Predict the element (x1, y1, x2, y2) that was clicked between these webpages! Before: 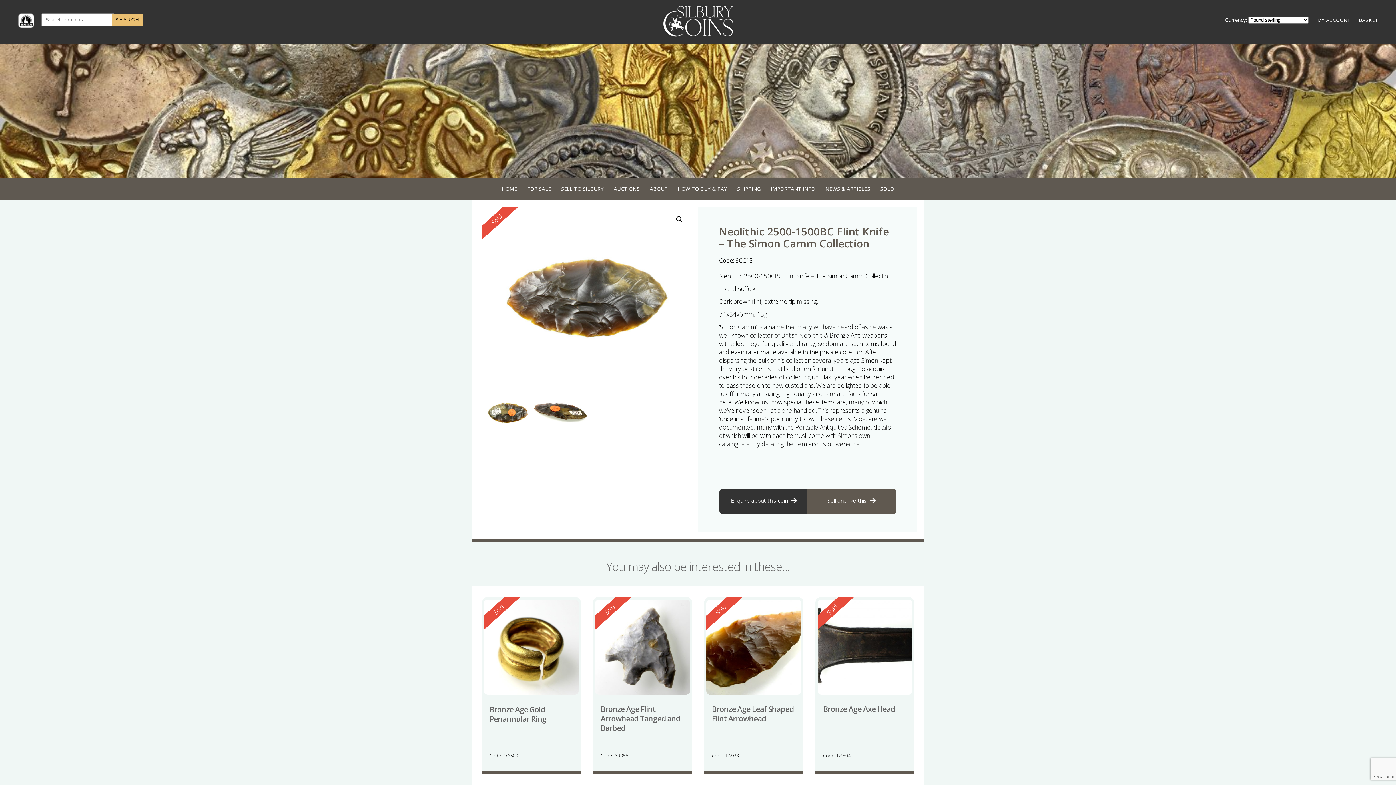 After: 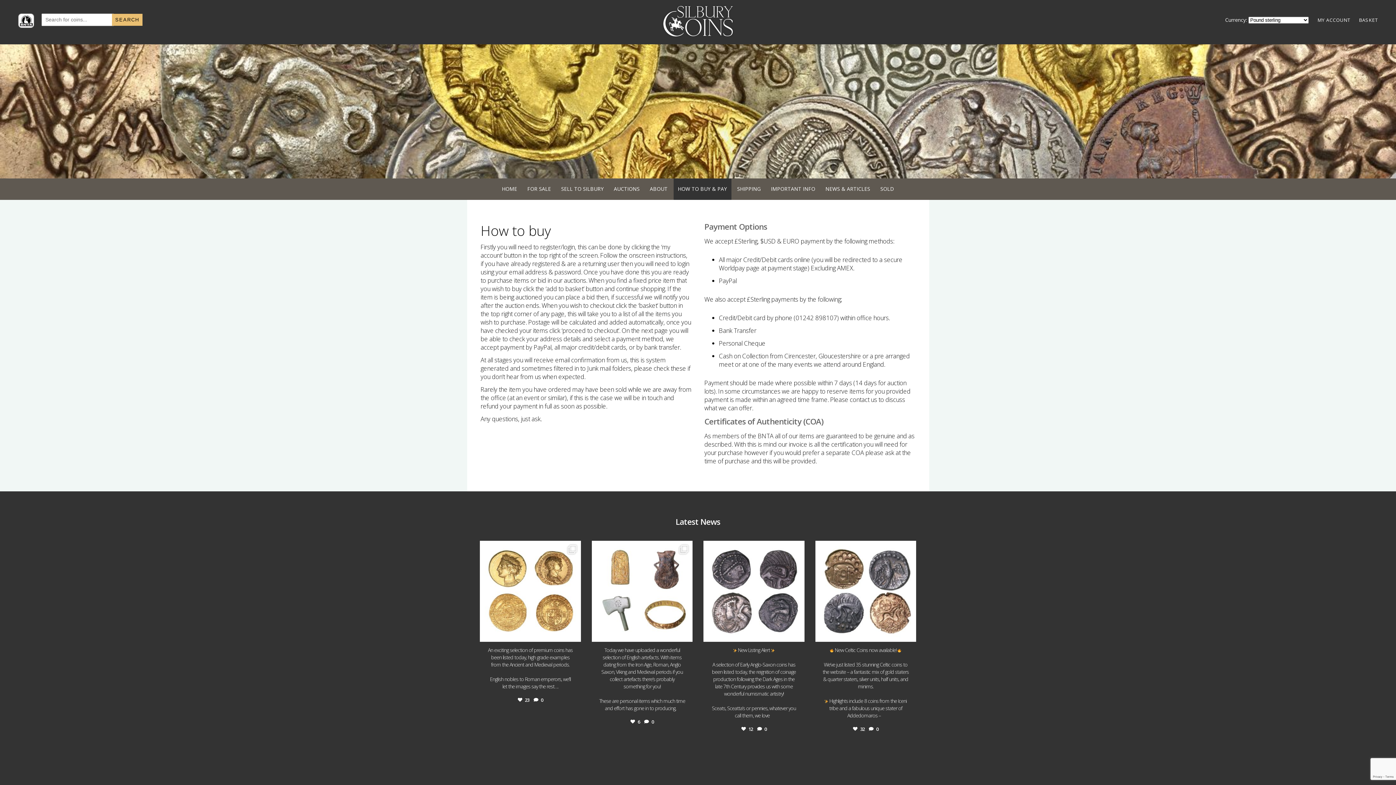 Action: bbox: (673, 178, 731, 200) label: HOW TO BUY & PAY